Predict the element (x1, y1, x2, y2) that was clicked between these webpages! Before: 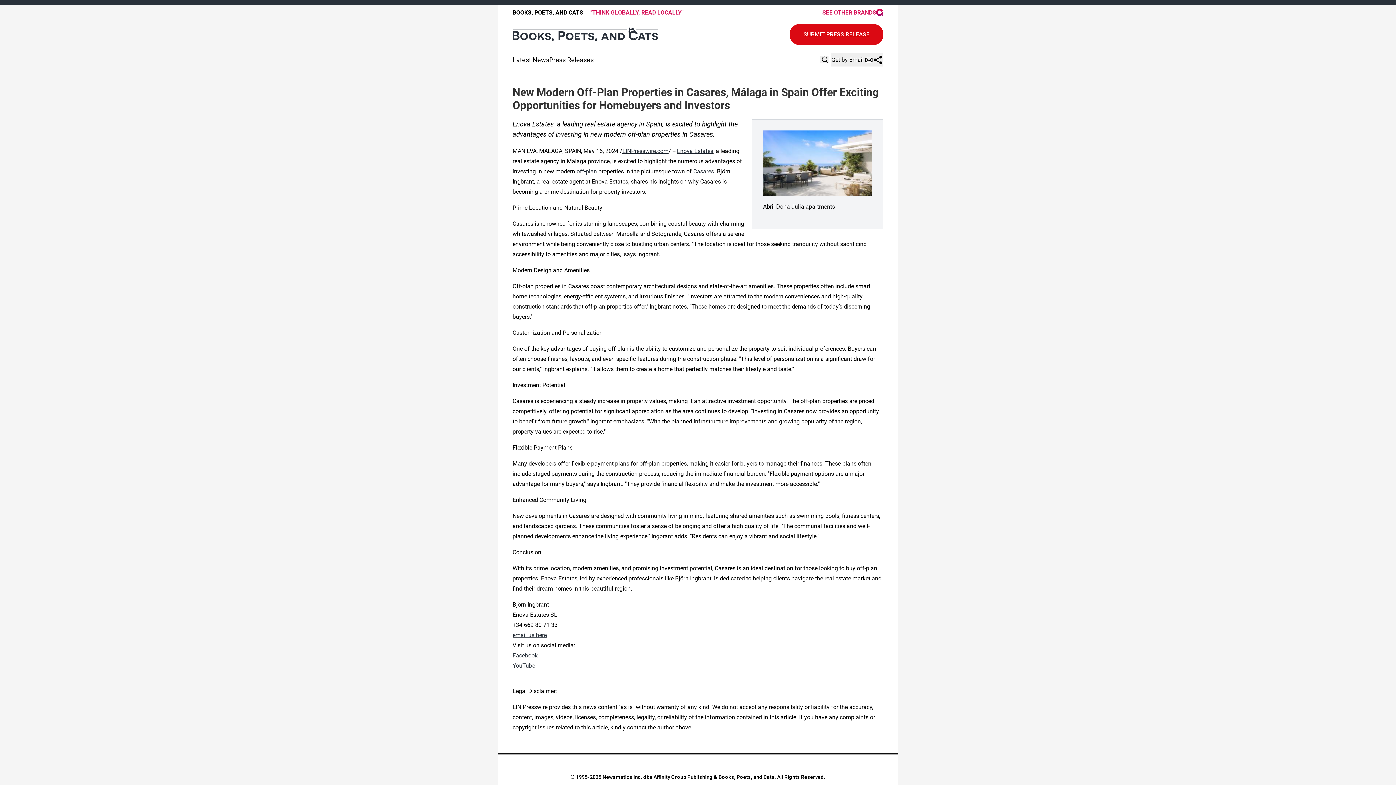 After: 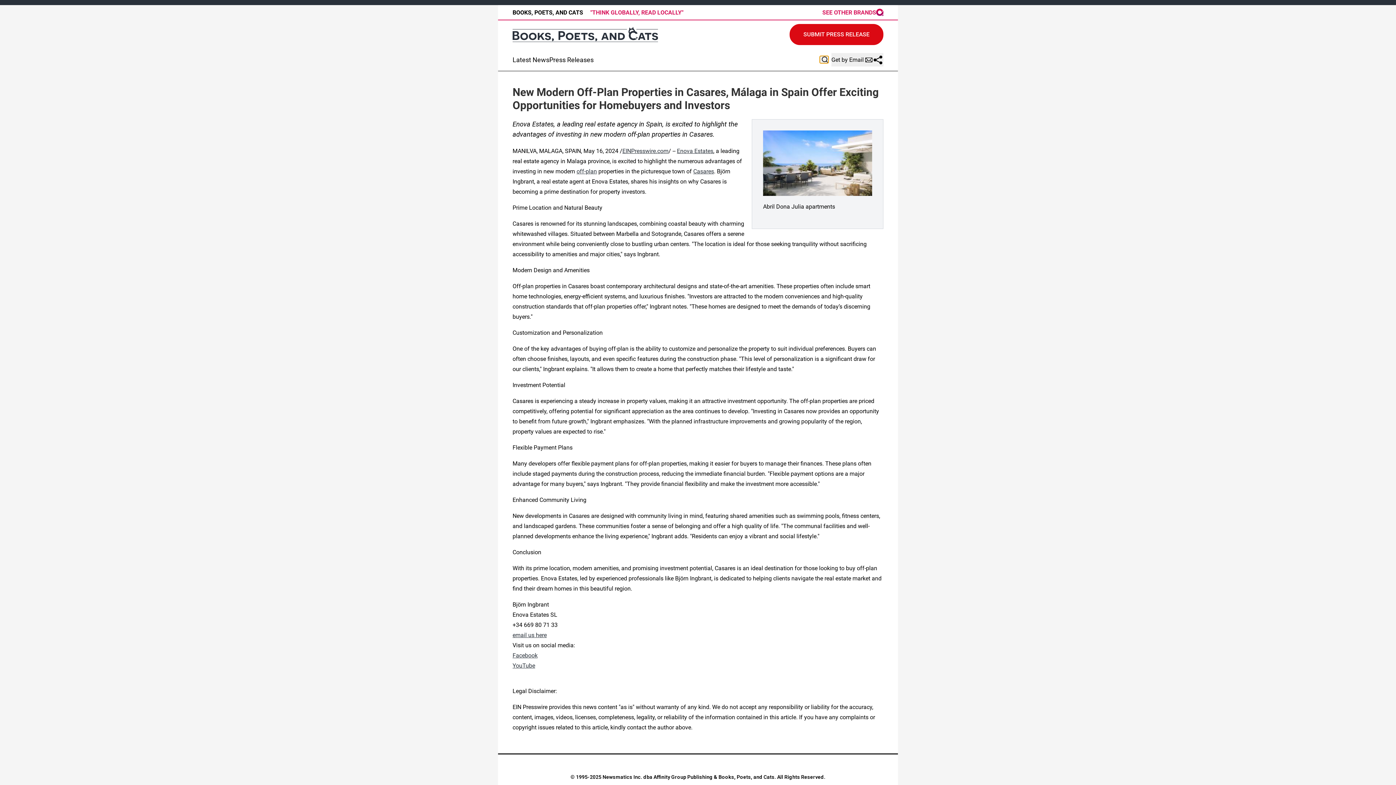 Action: bbox: (820, 56, 828, 63)